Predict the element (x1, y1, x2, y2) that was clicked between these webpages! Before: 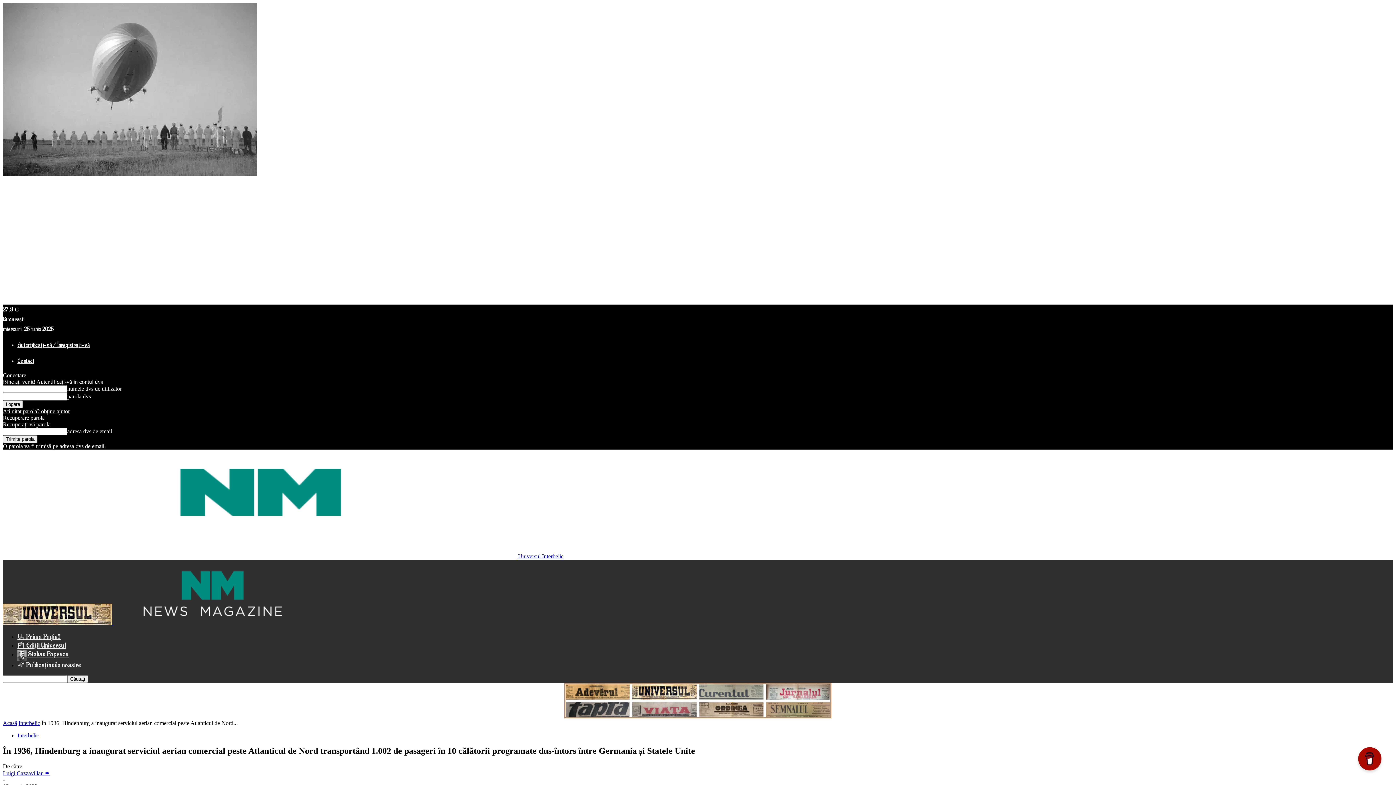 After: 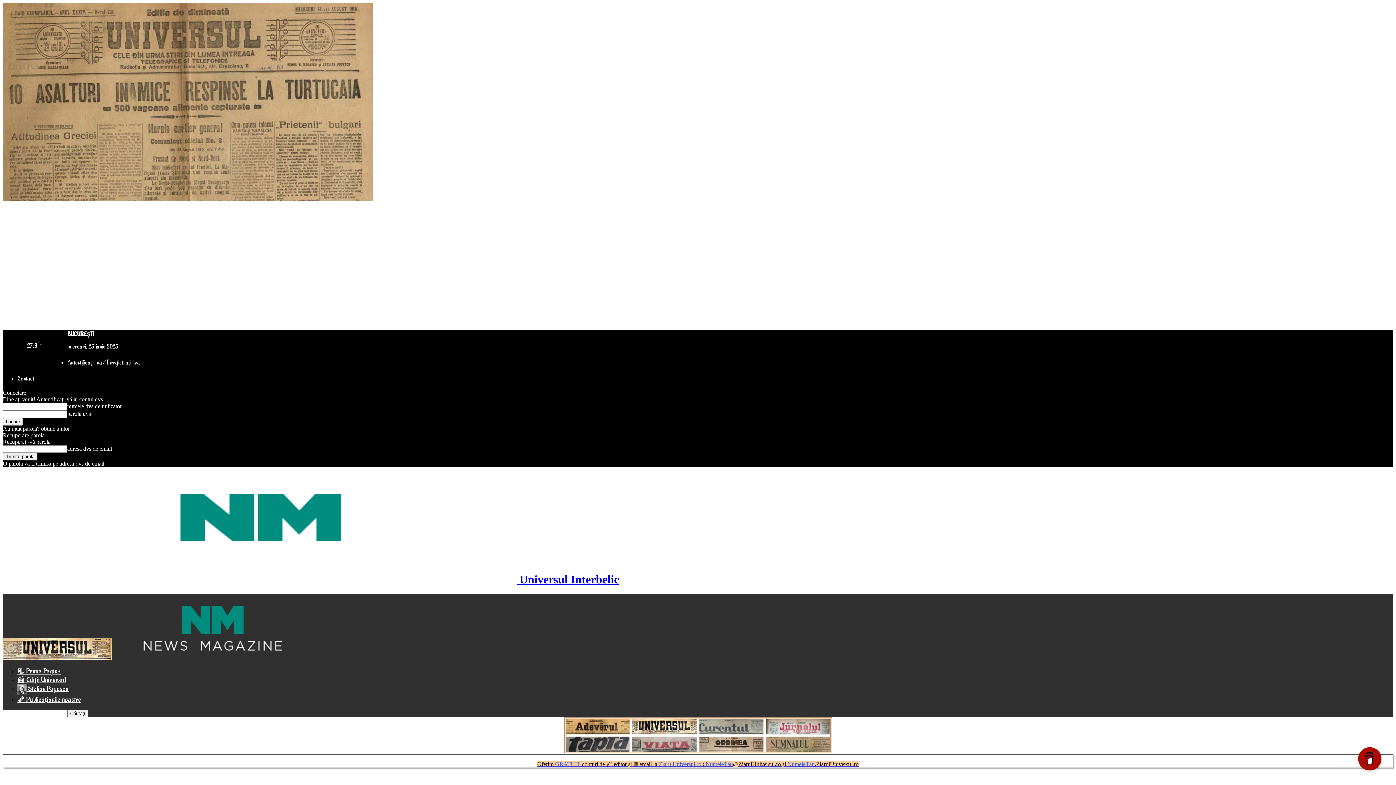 Action: label: Logo bbox: (113, 620, 311, 626)